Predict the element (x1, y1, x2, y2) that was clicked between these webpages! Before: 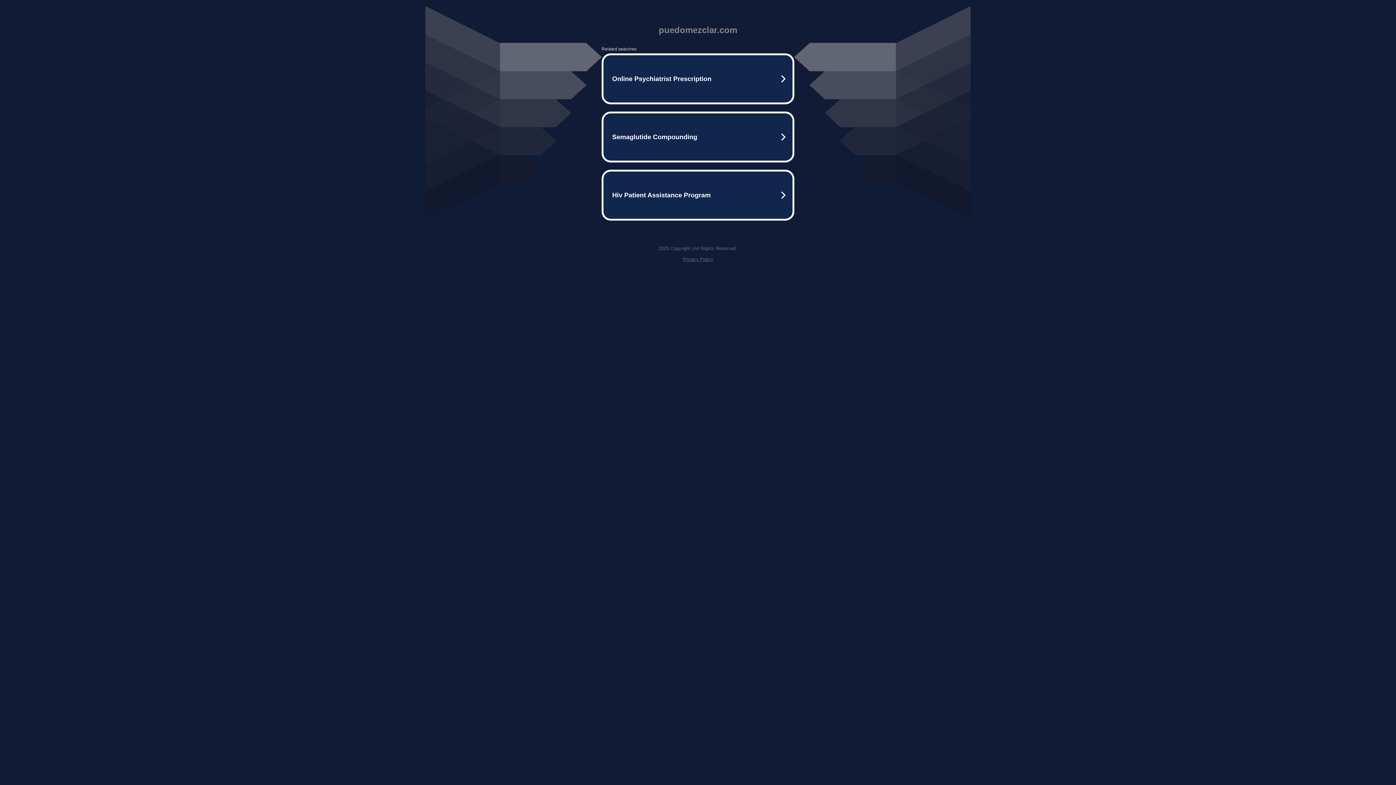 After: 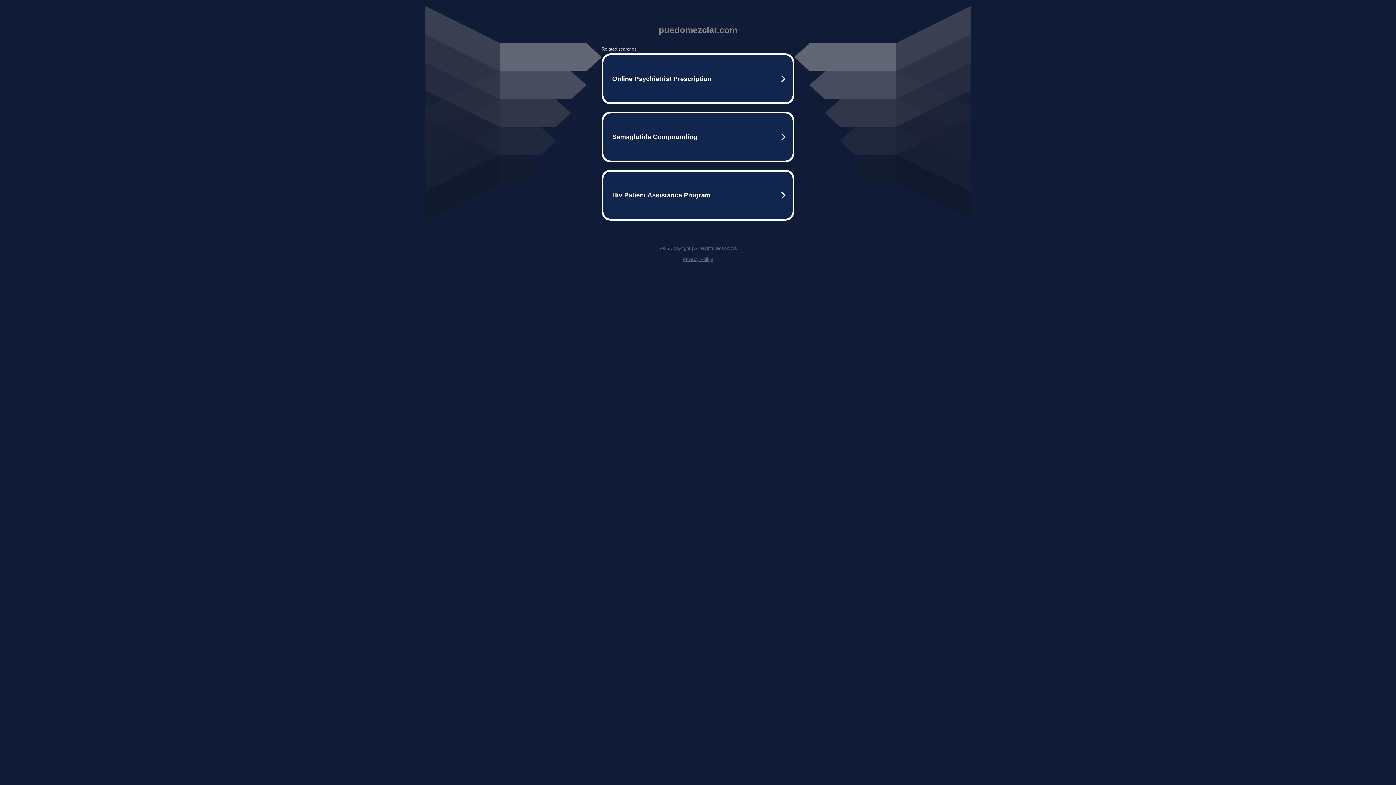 Action: bbox: (682, 256, 713, 262) label: Privacy Policy